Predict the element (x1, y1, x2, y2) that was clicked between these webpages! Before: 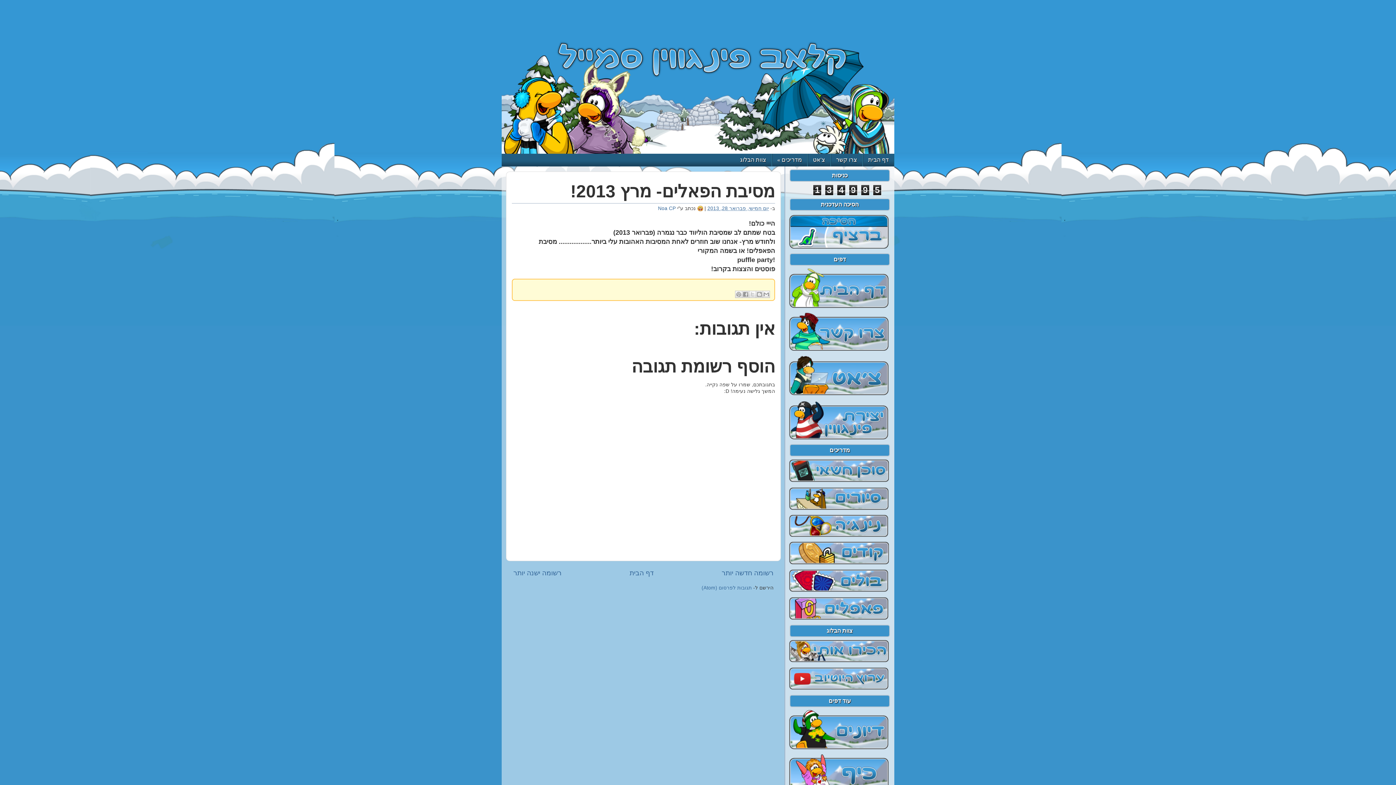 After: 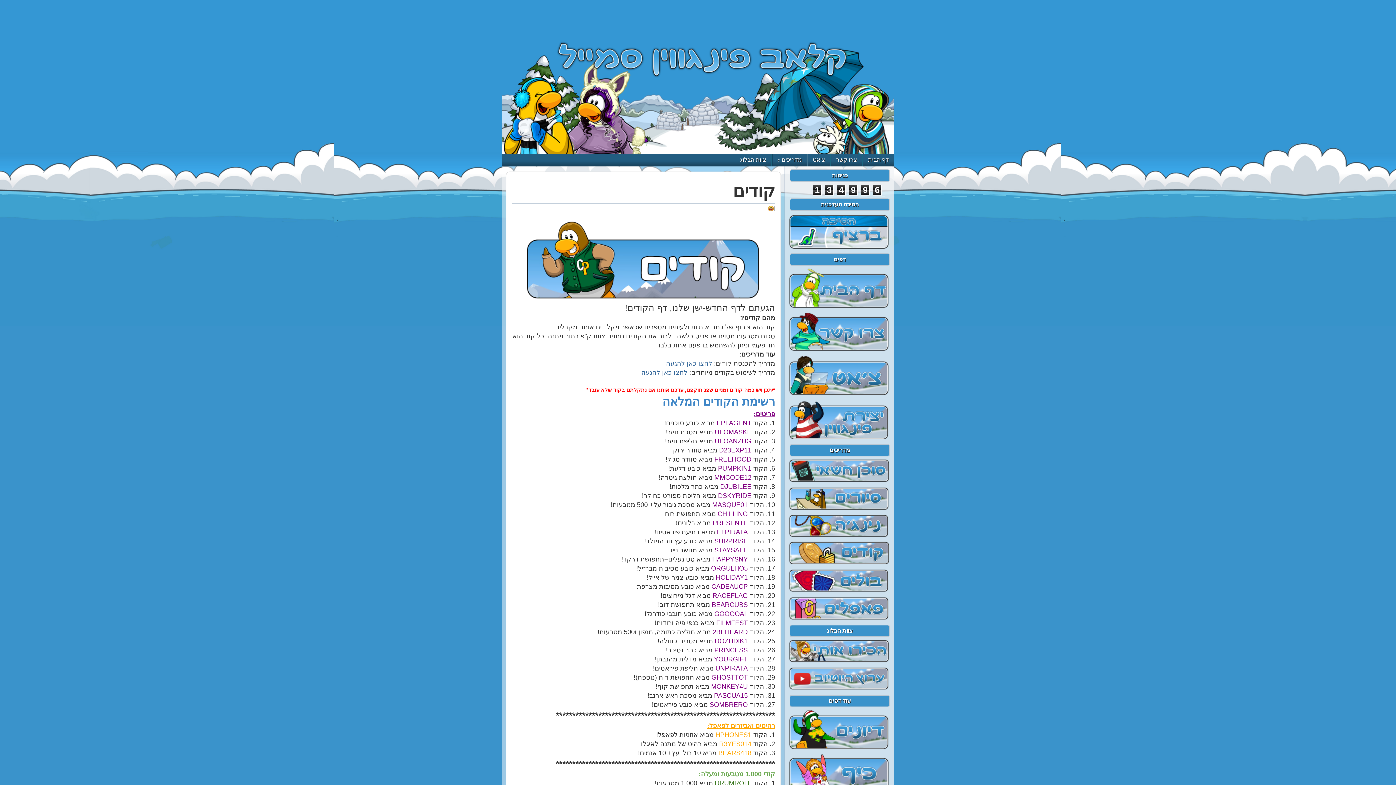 Action: bbox: (789, 560, 889, 565)